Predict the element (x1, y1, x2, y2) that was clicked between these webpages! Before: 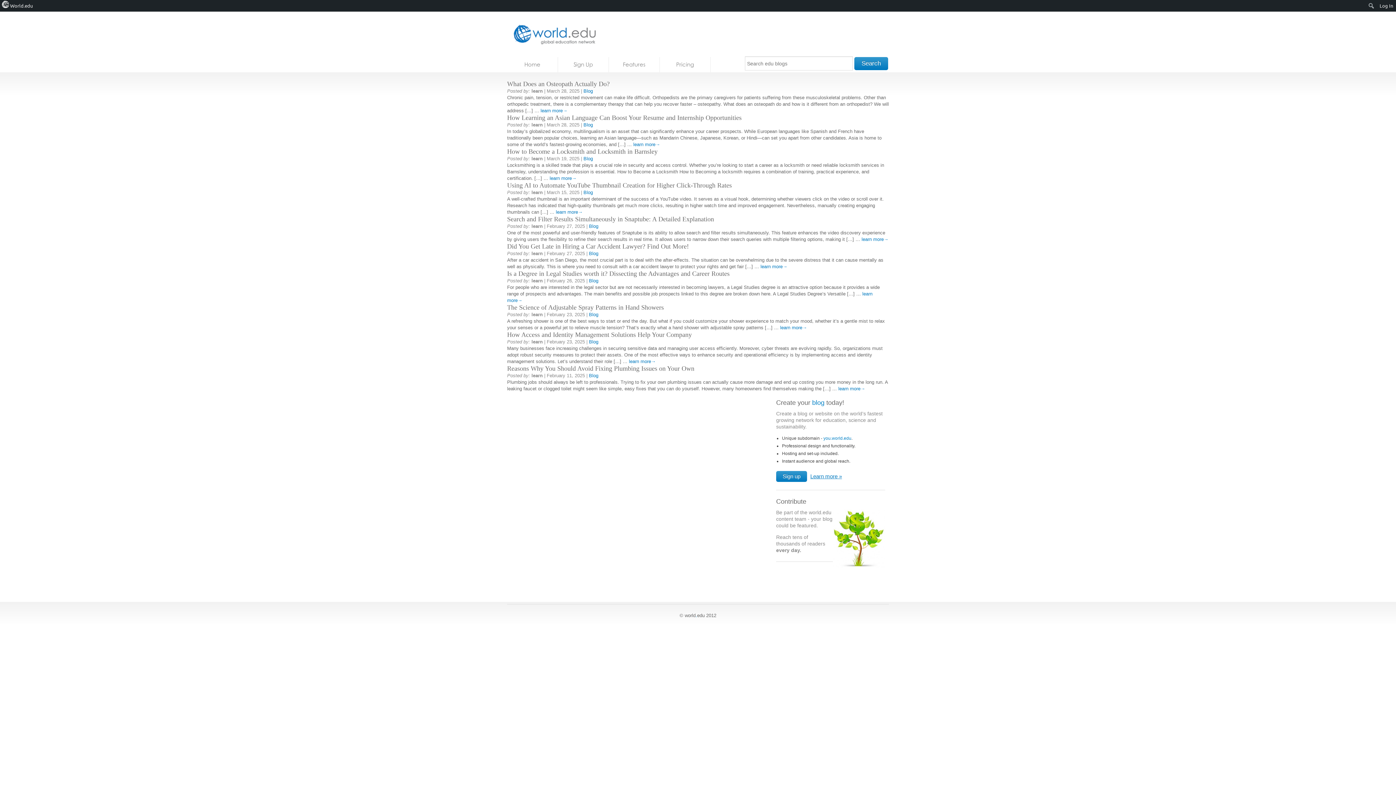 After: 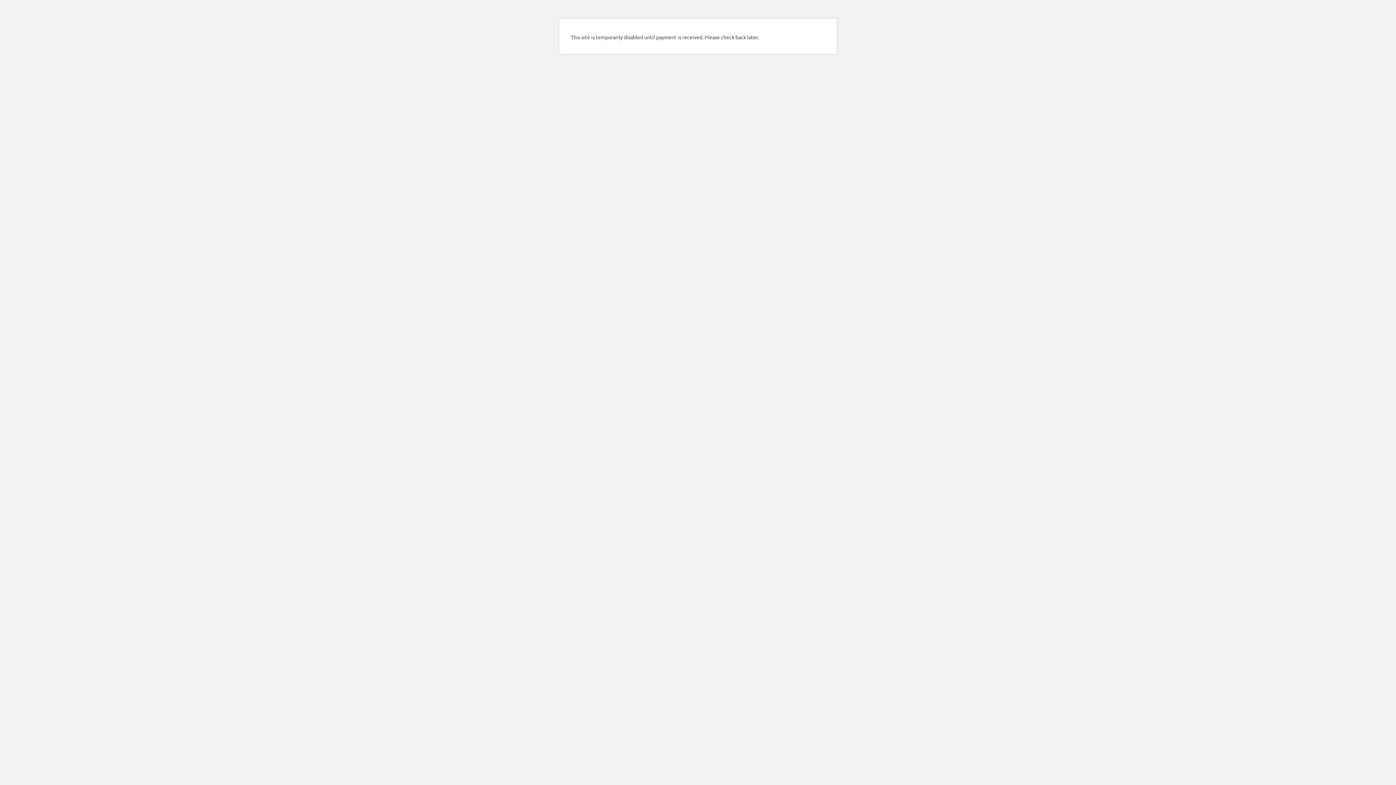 Action: label: learn more→ bbox: (780, 325, 807, 330)